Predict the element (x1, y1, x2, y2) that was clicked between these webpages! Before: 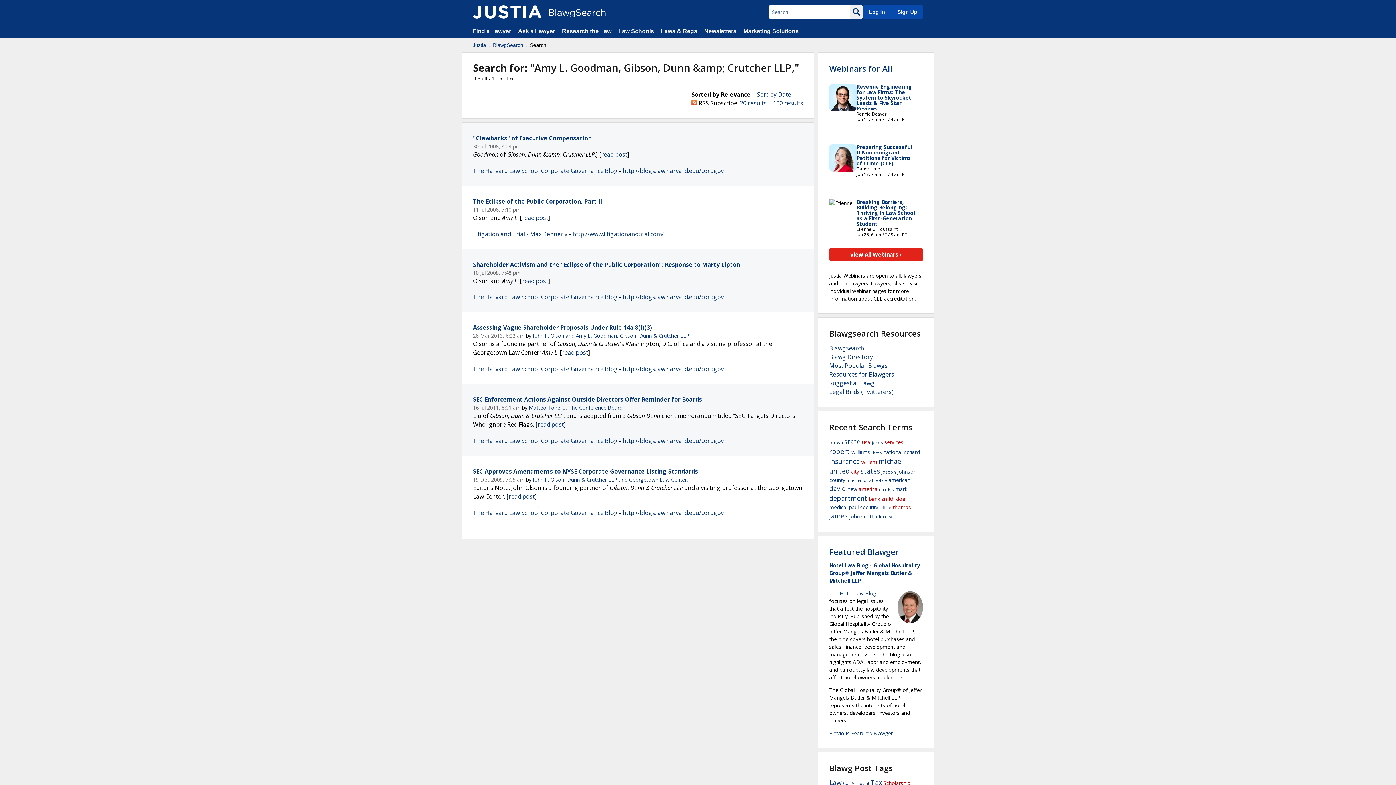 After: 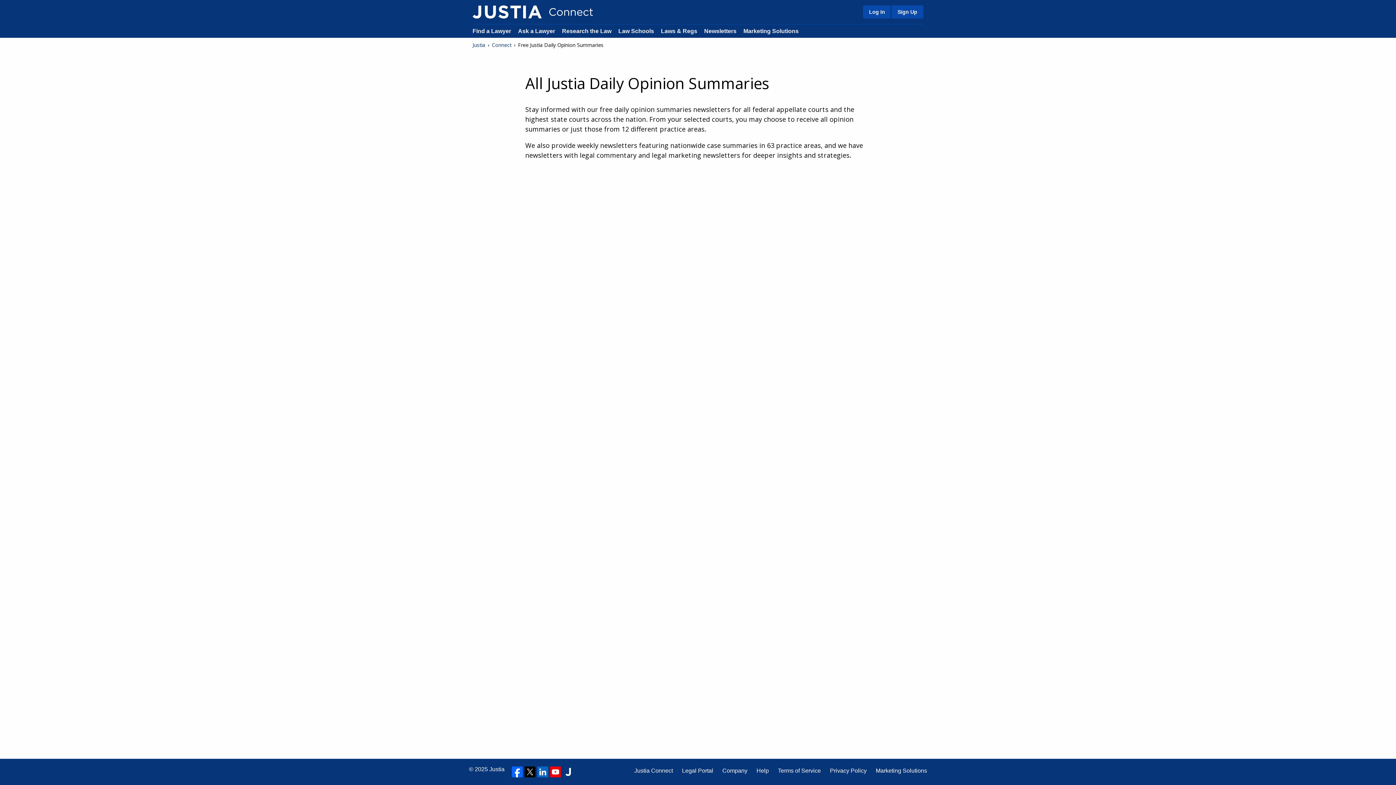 Action: label: Newsletters bbox: (704, 28, 736, 34)